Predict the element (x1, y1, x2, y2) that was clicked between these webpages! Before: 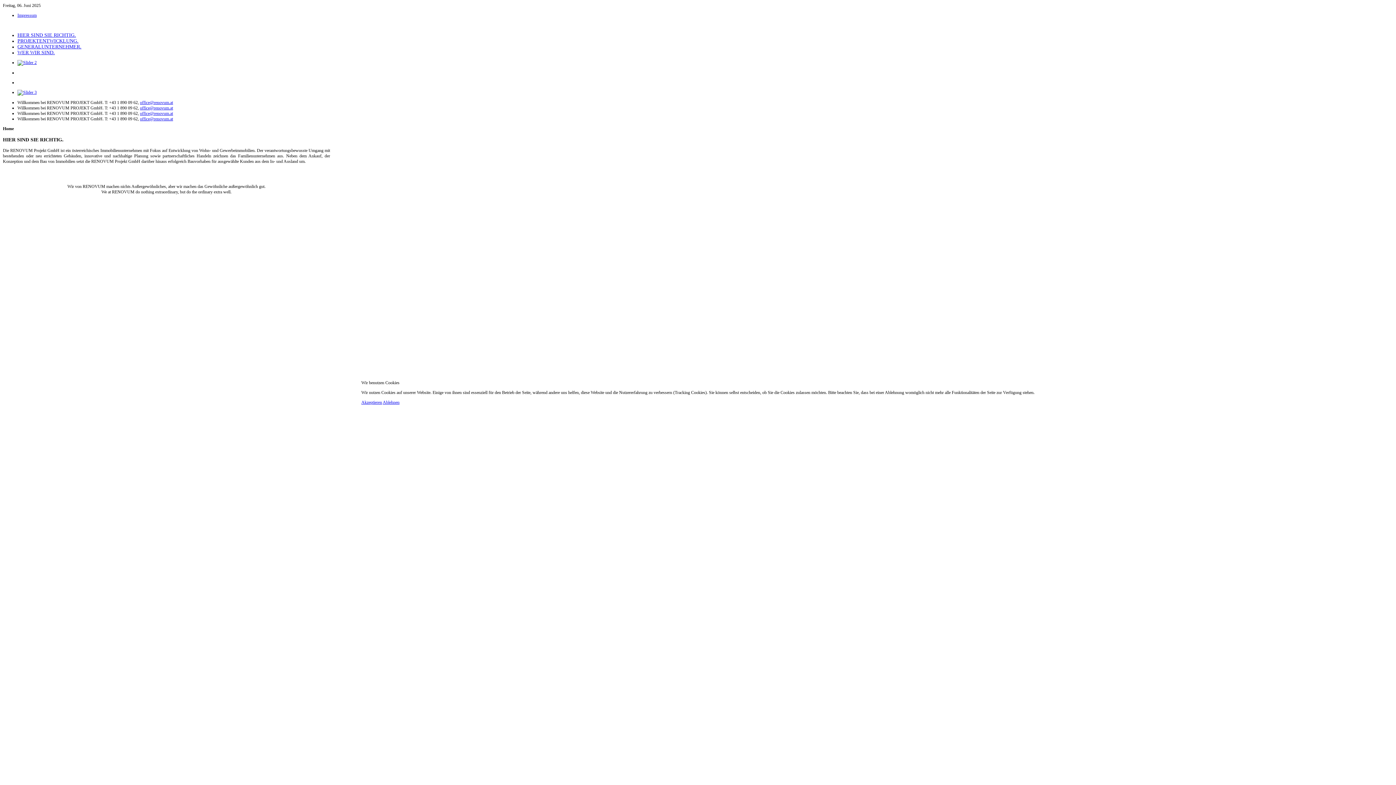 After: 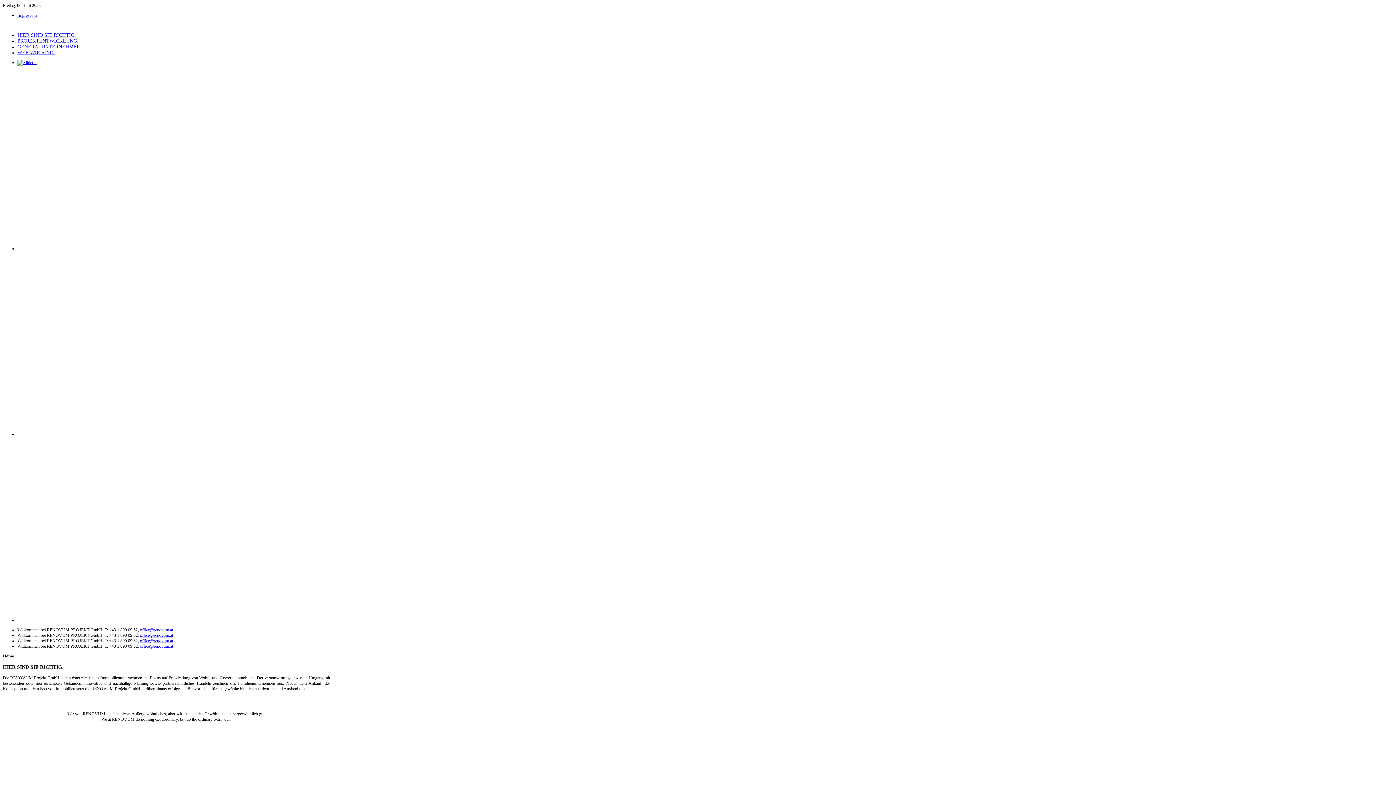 Action: label: Akzeptieren bbox: (361, 399, 382, 404)